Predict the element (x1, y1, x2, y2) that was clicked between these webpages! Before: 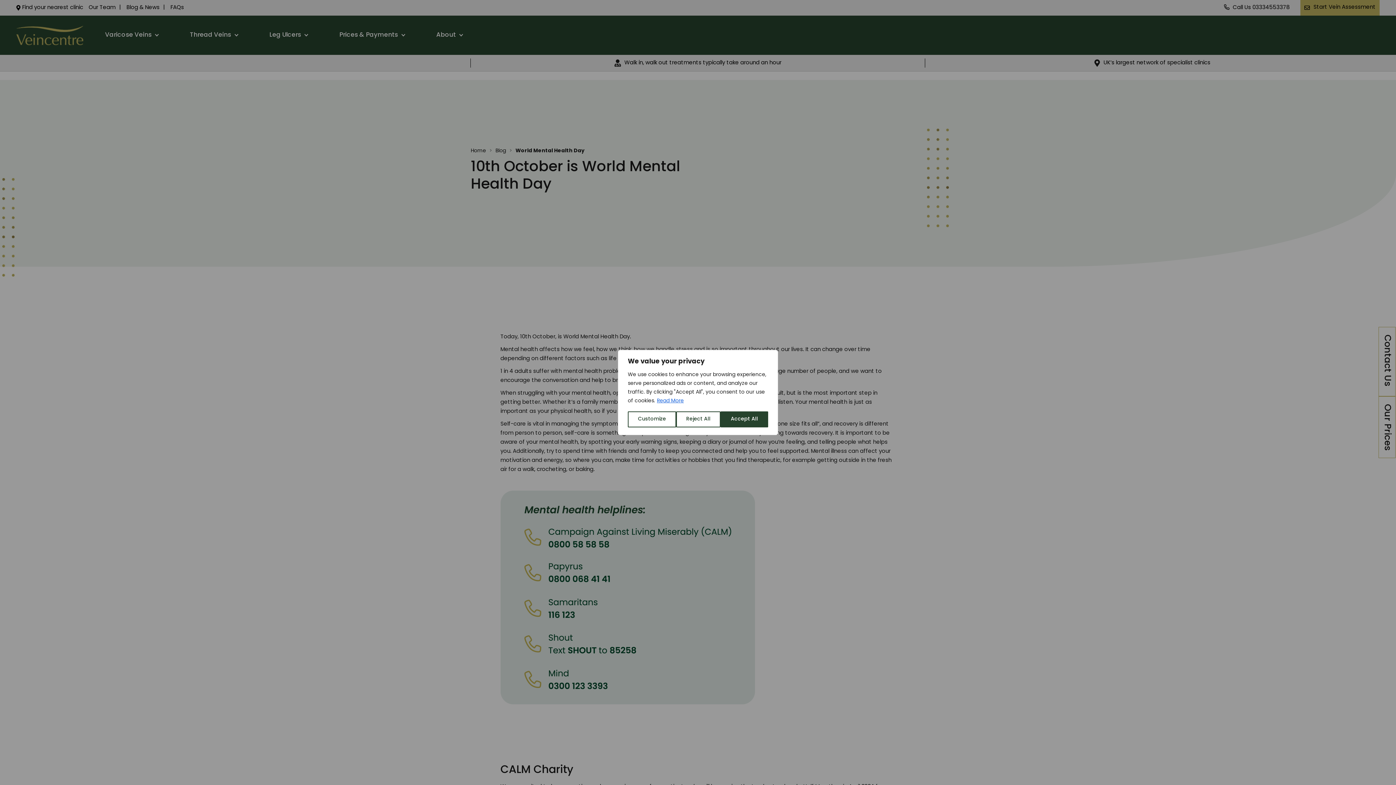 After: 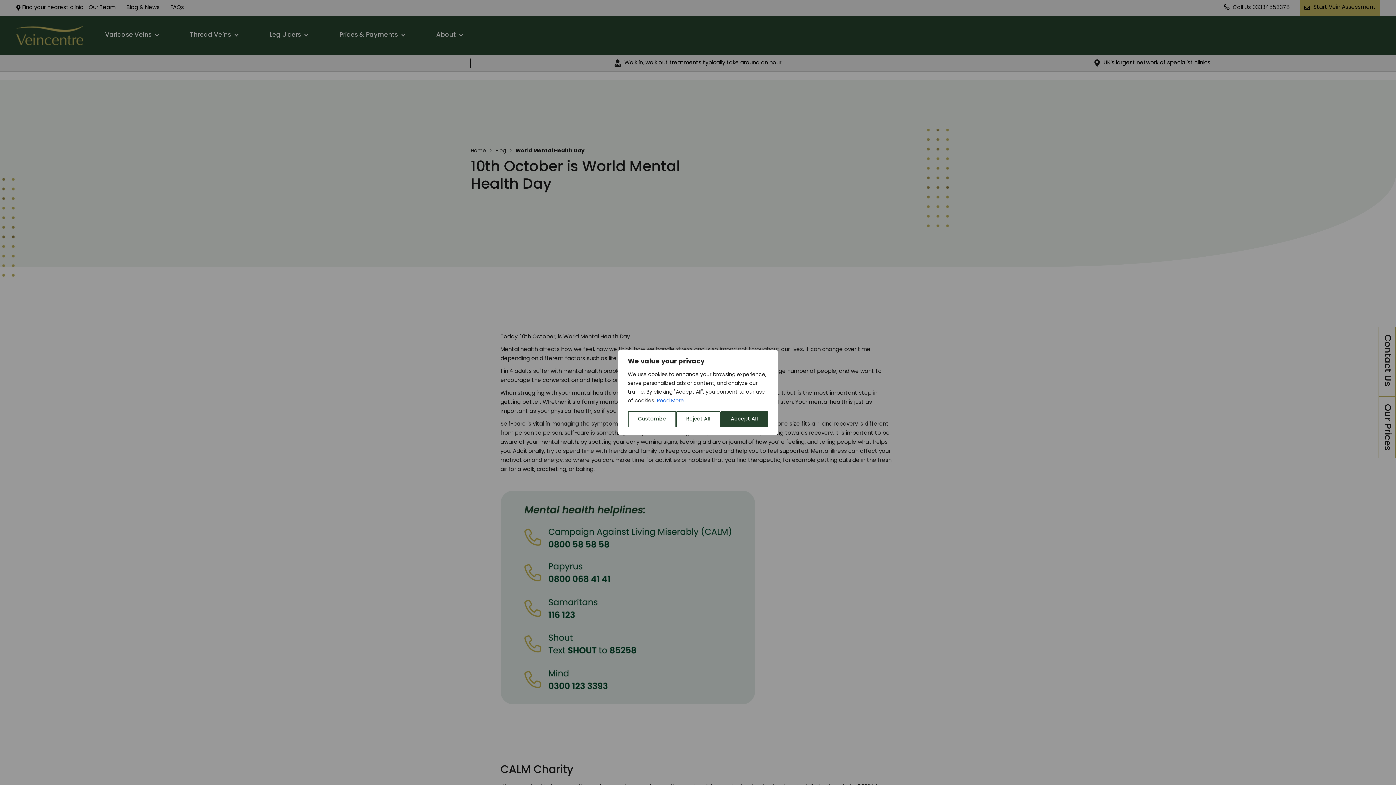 Action: bbox: (656, 398, 684, 404) label: Read More